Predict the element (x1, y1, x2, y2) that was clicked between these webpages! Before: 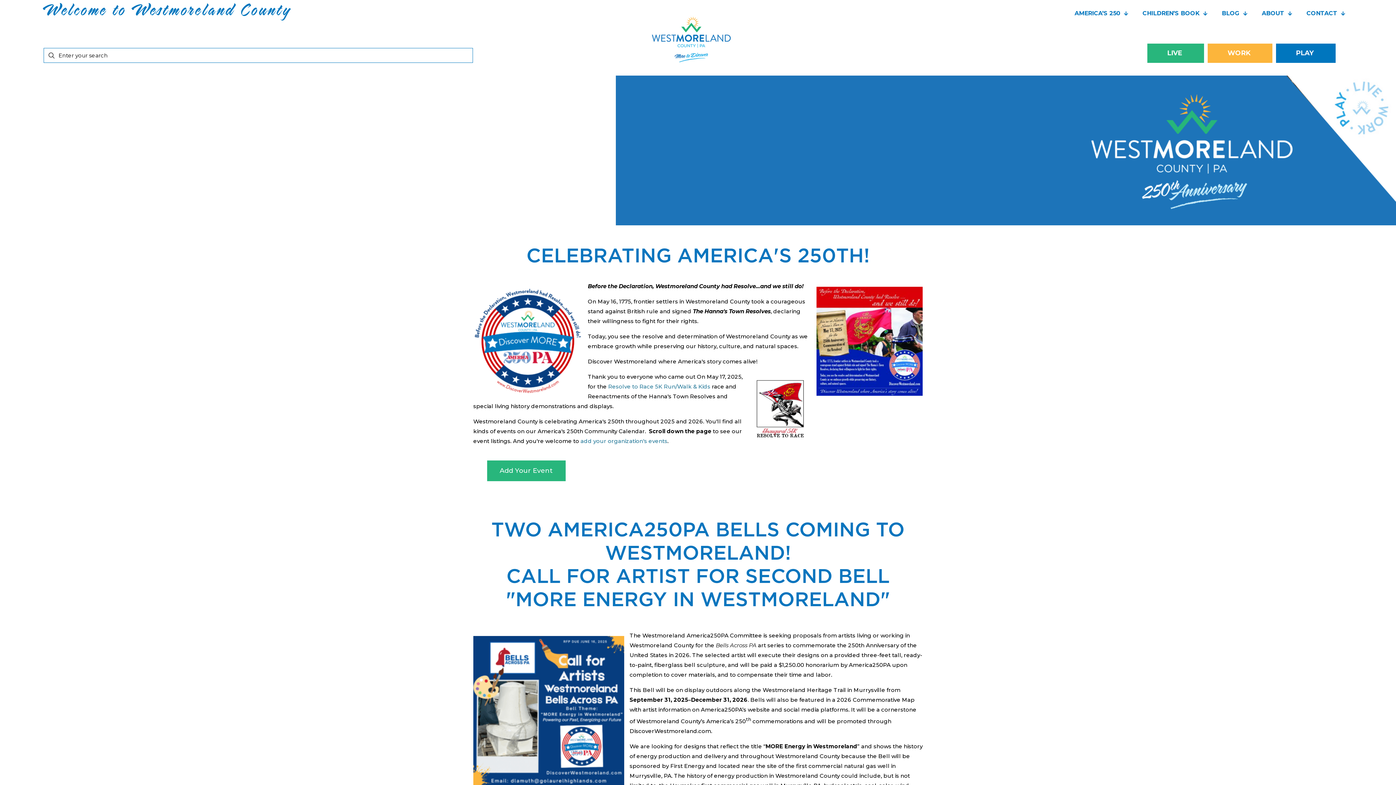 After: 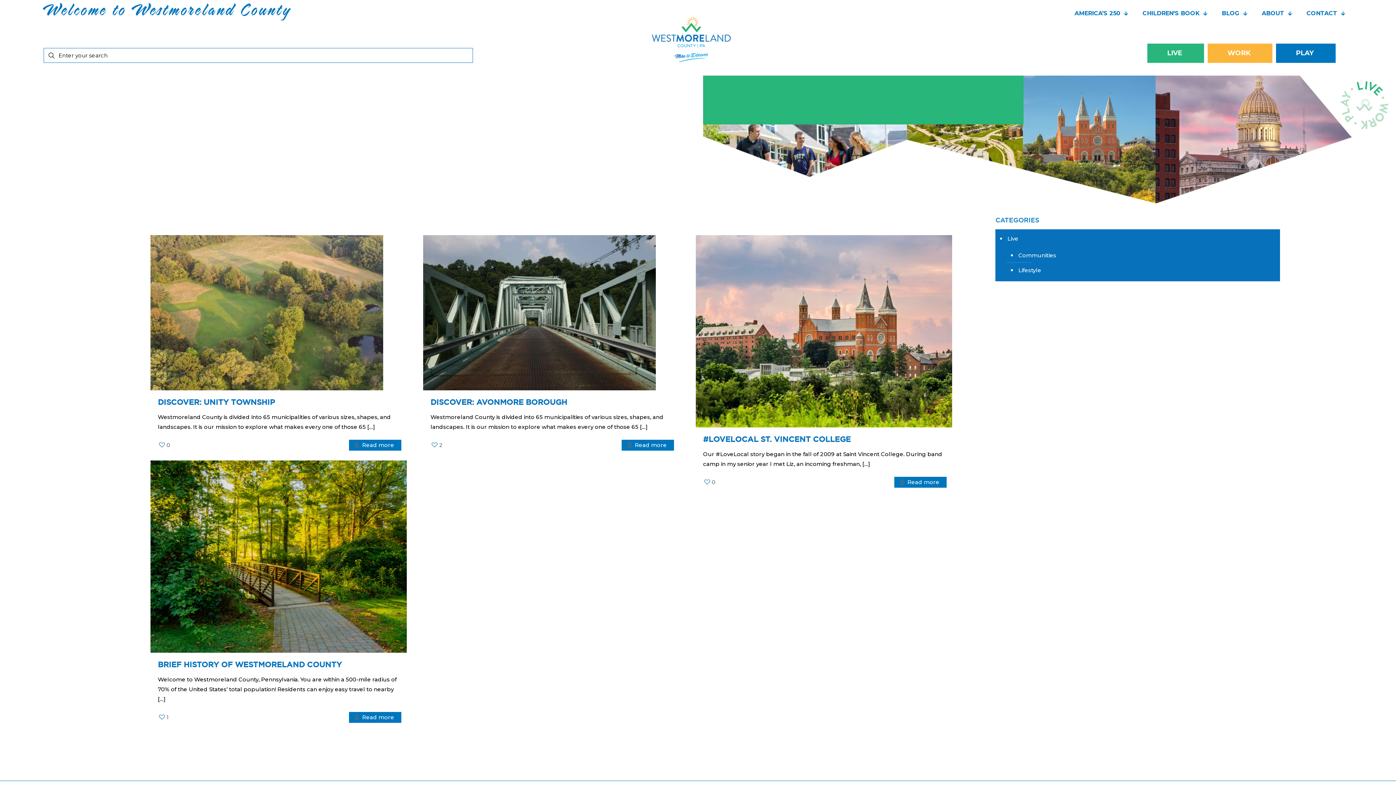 Action: label: BLOG bbox: (1214, 6, 1254, 20)